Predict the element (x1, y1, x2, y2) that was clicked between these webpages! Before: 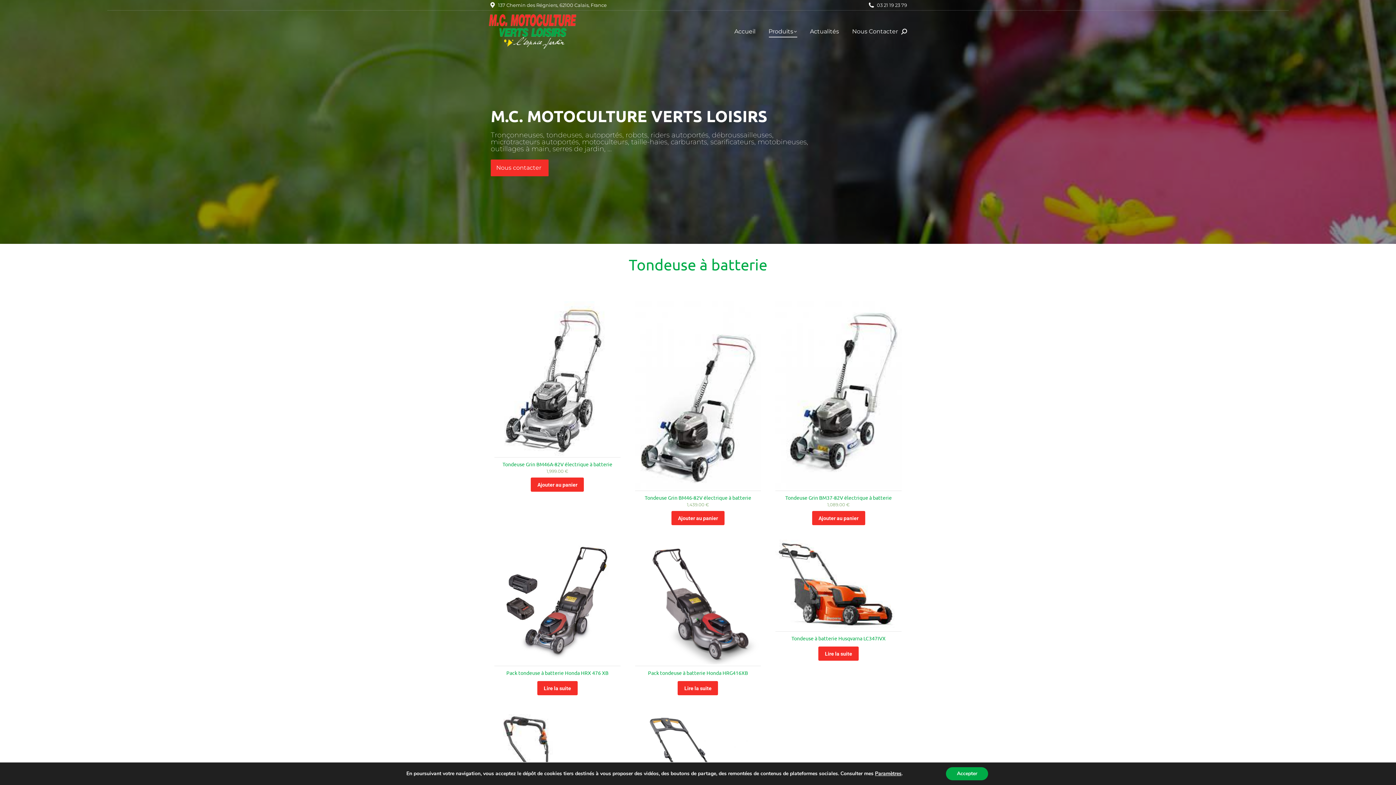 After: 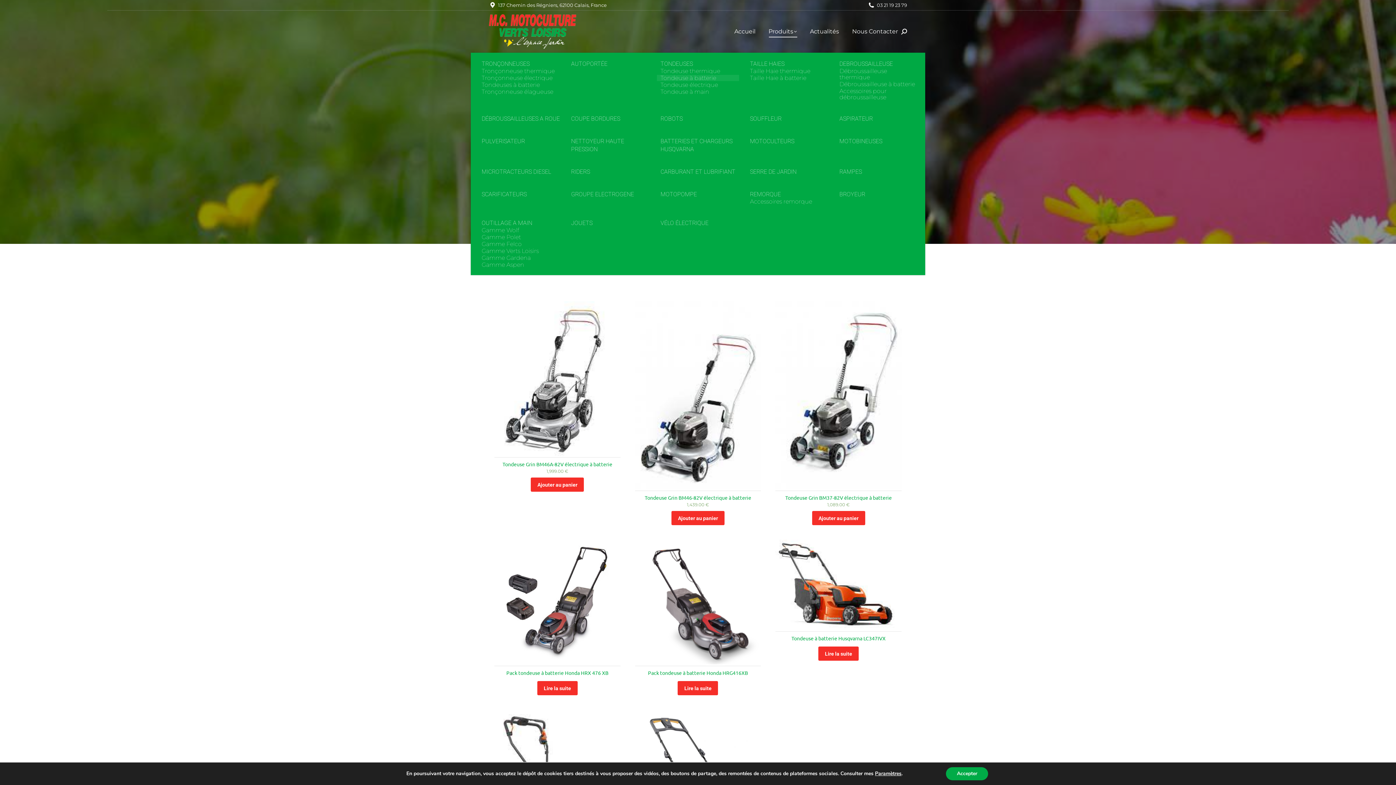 Action: bbox: (767, 16, 798, 47) label: Produits